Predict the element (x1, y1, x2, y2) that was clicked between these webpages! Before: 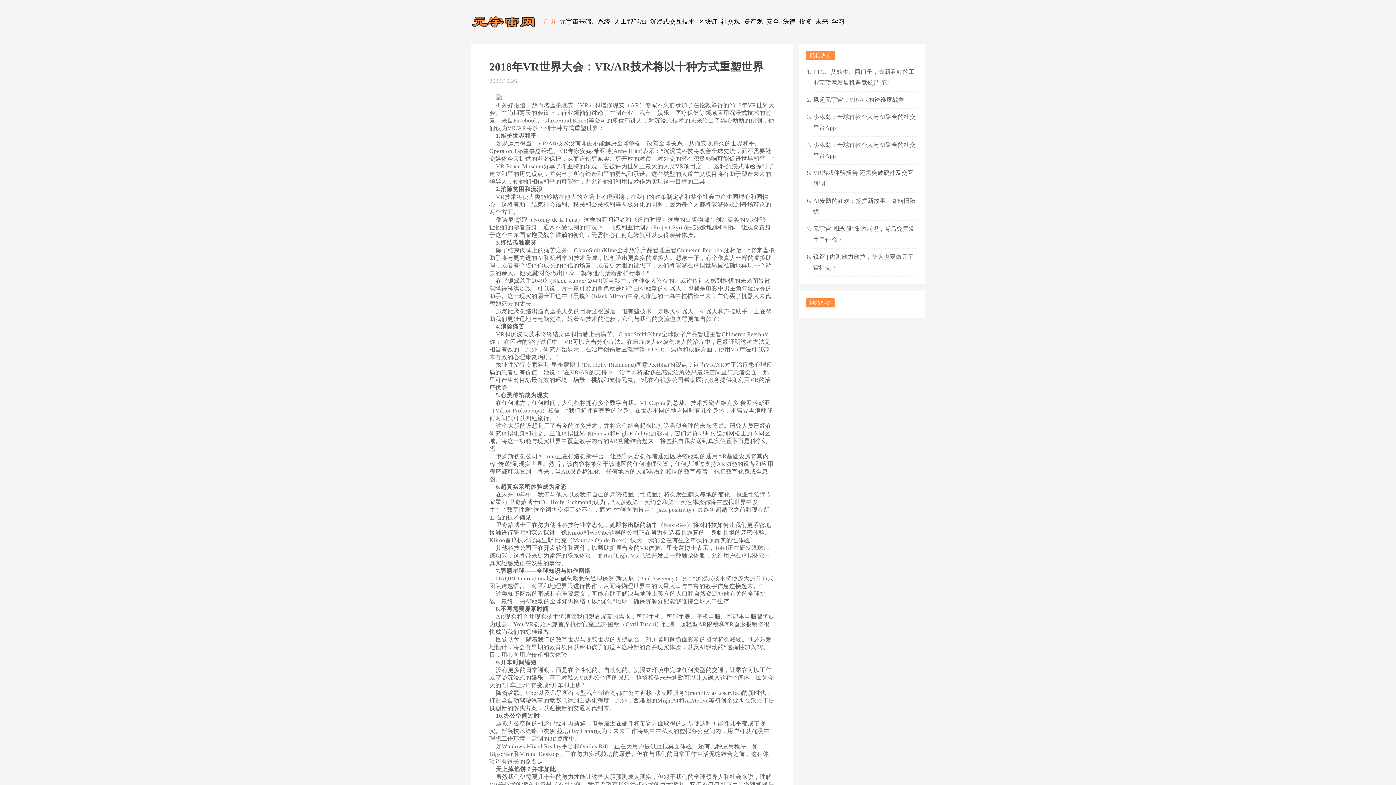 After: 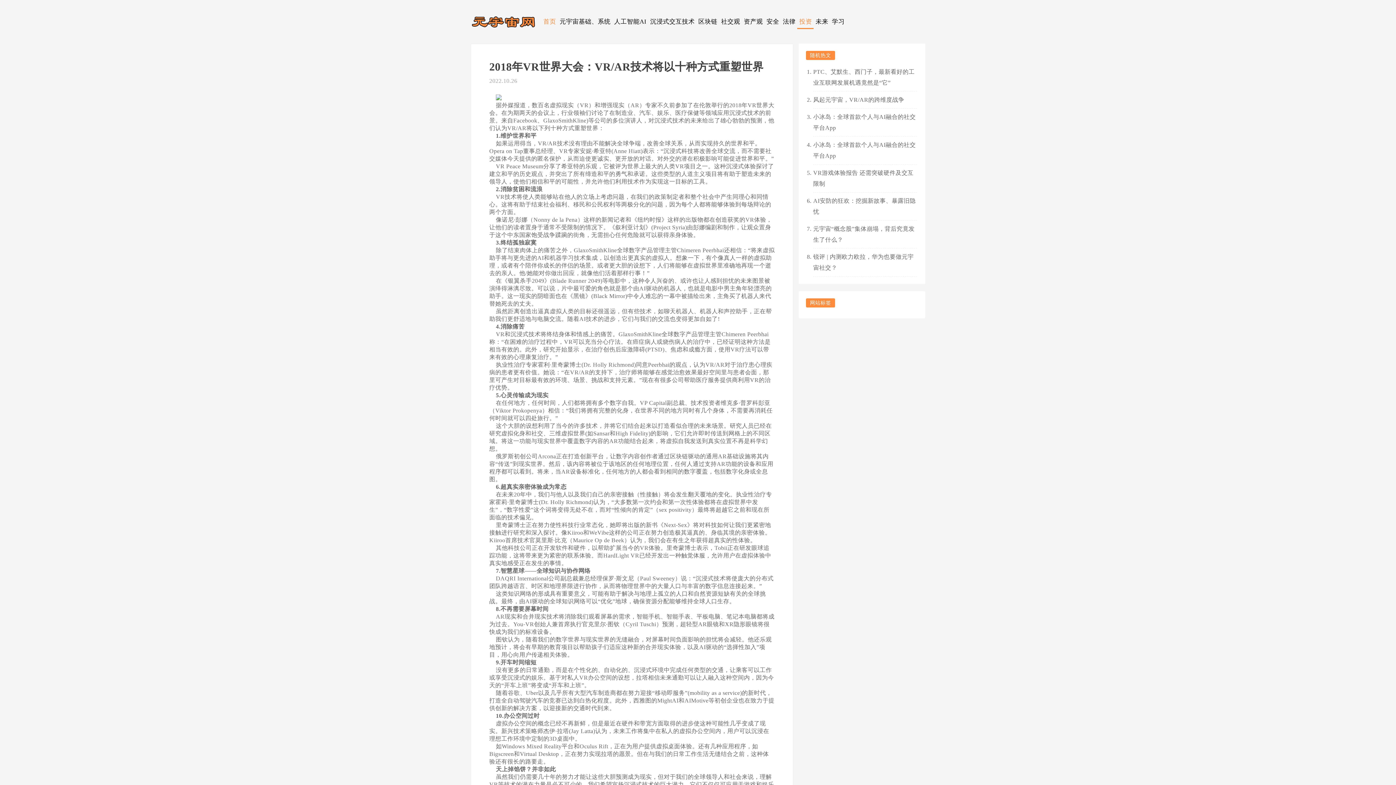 Action: label: 投资 bbox: (797, 14, 813, 29)